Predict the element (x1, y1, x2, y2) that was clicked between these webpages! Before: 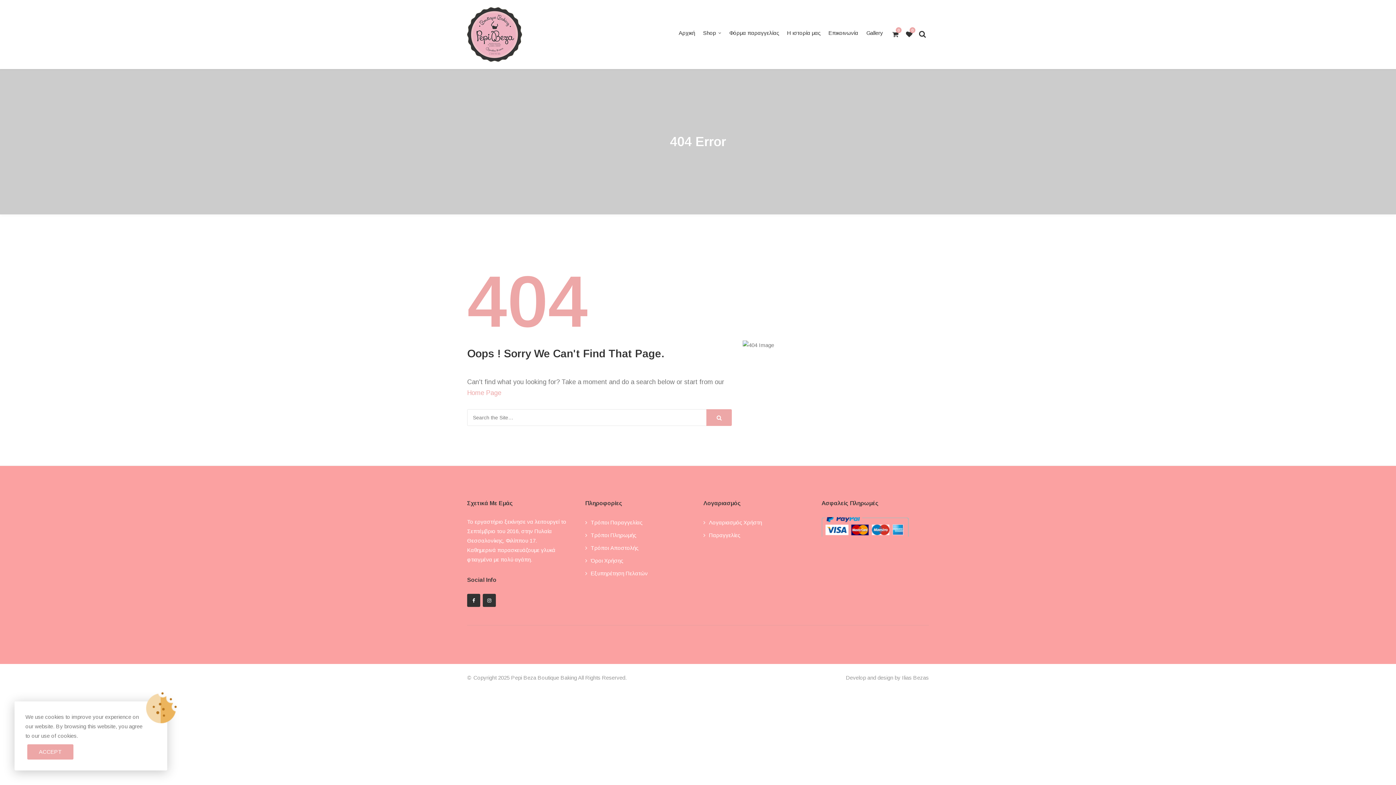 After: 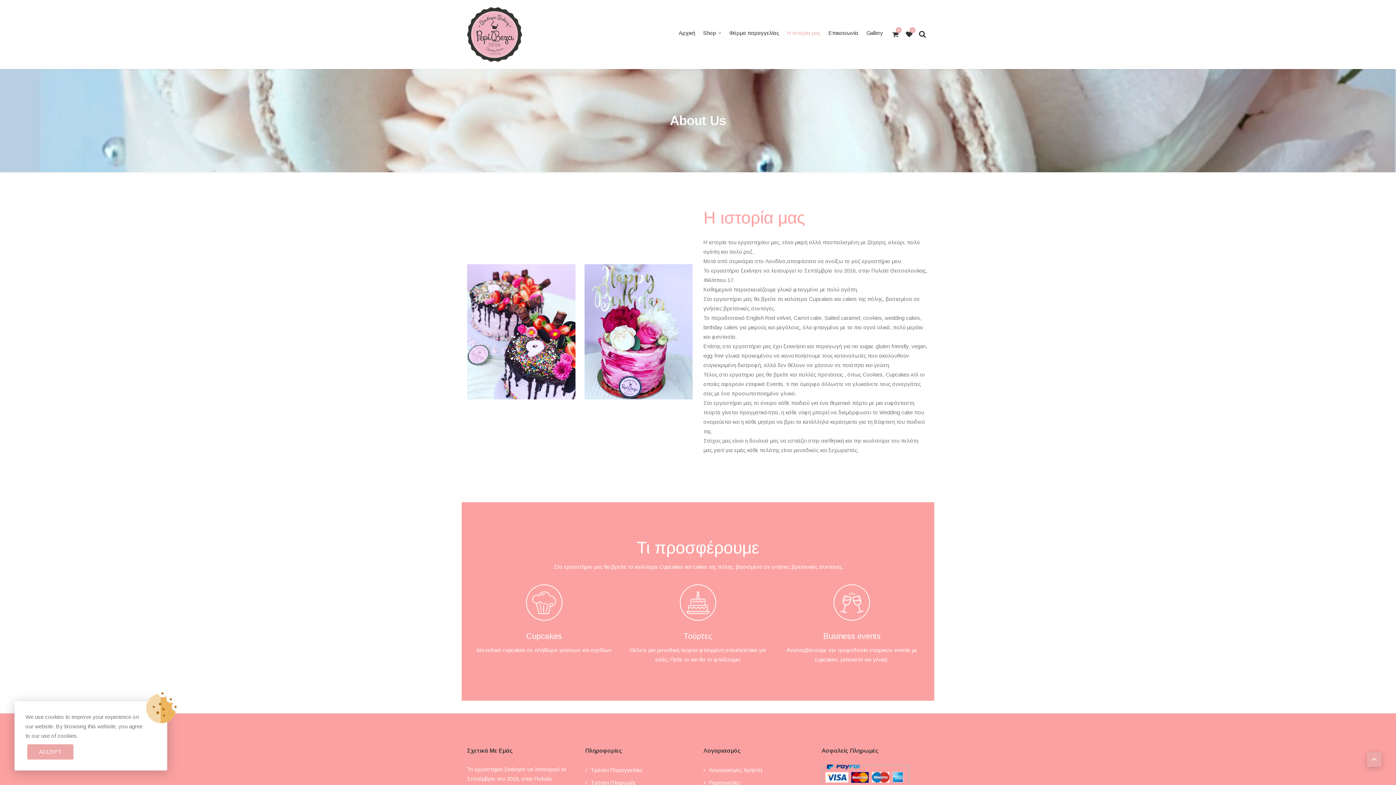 Action: bbox: (787, 22, 820, 43) label: Η ιστορία μας